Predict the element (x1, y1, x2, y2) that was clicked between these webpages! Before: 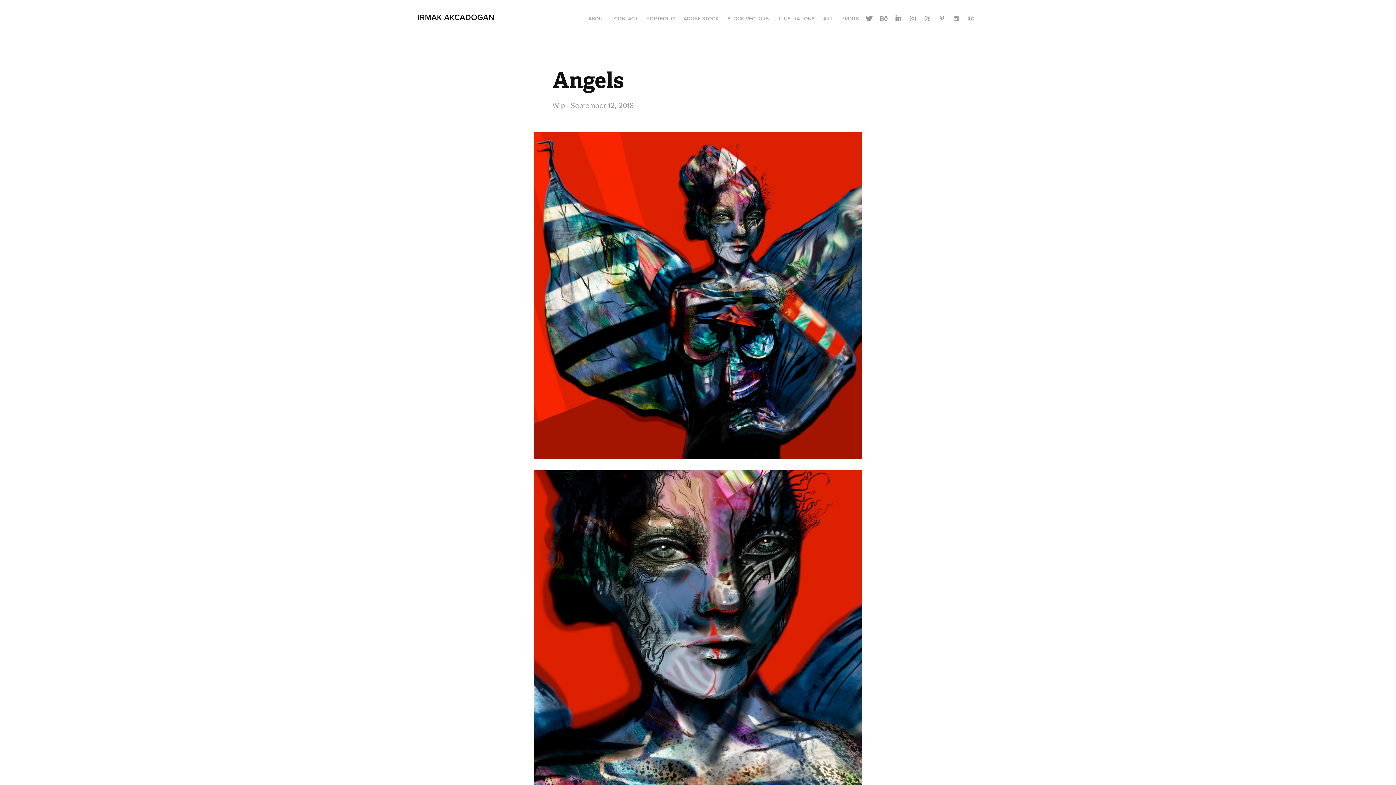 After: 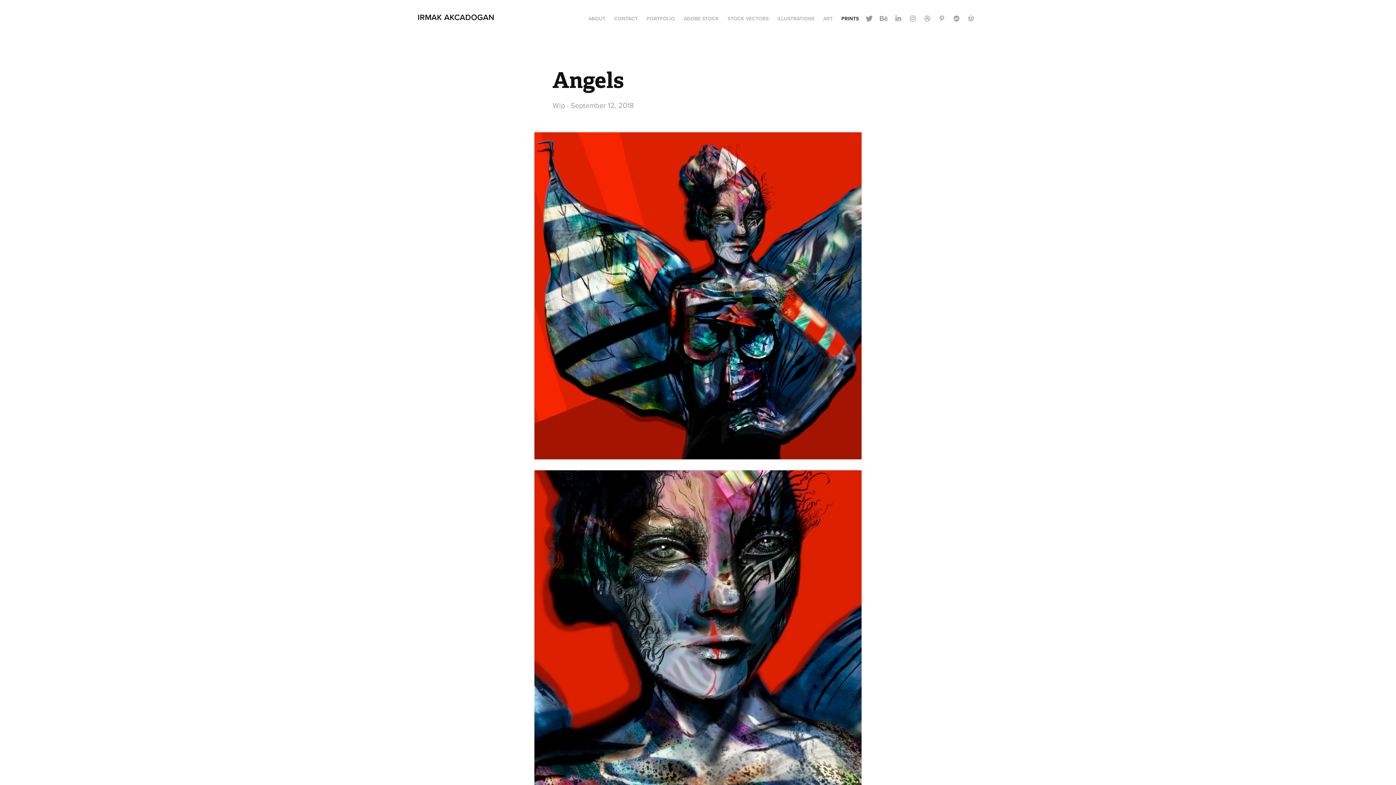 Action: label: PRINTS bbox: (841, 14, 859, 22)